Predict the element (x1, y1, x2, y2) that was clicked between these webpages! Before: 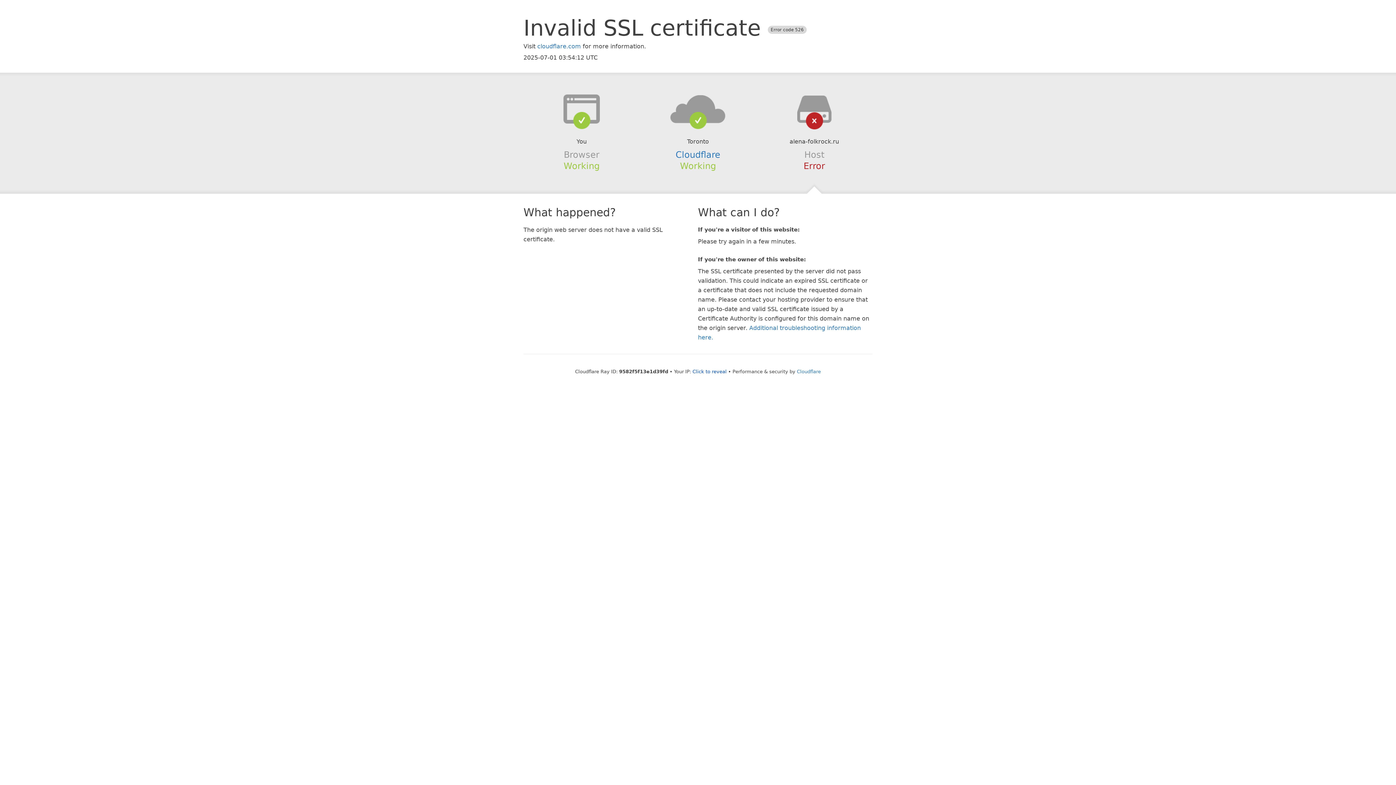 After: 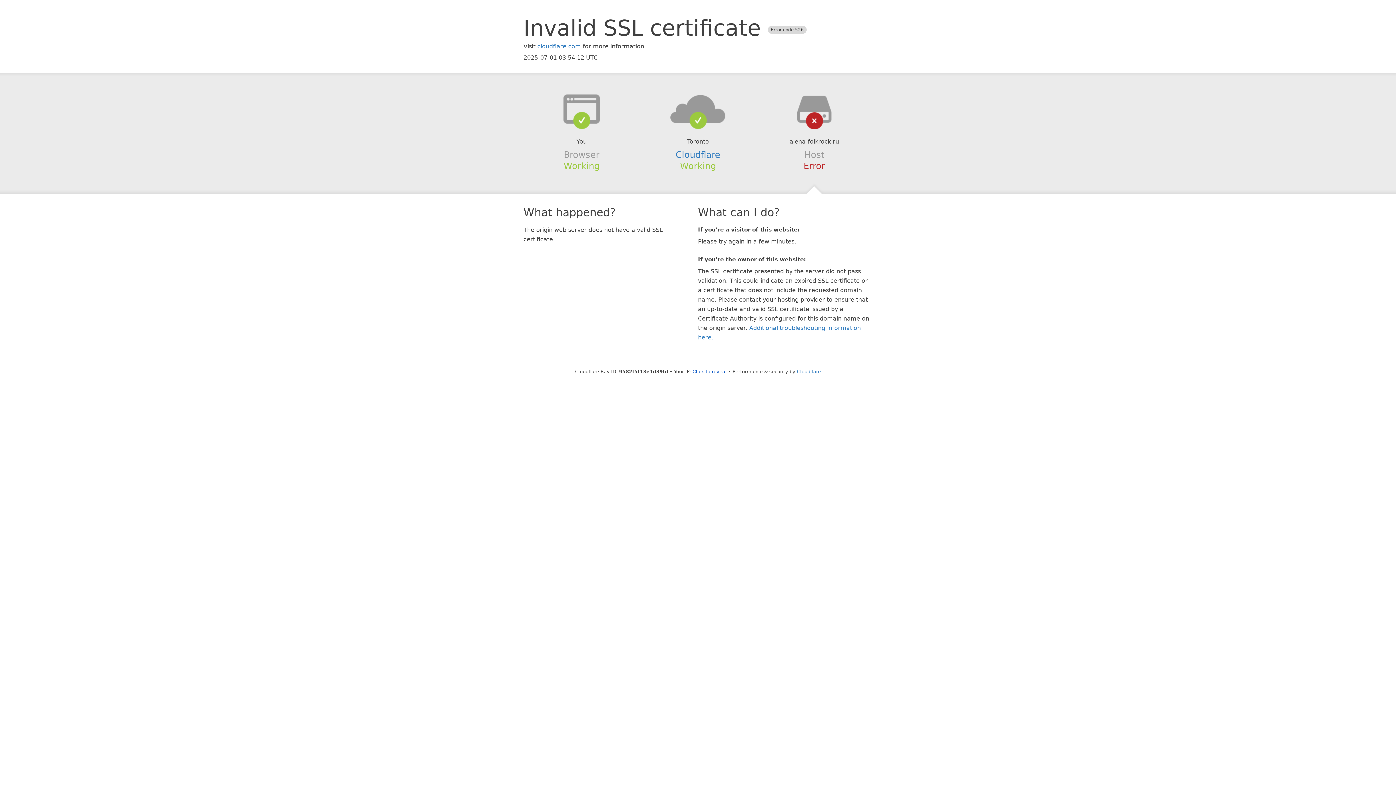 Action: bbox: (639, 94, 756, 123)